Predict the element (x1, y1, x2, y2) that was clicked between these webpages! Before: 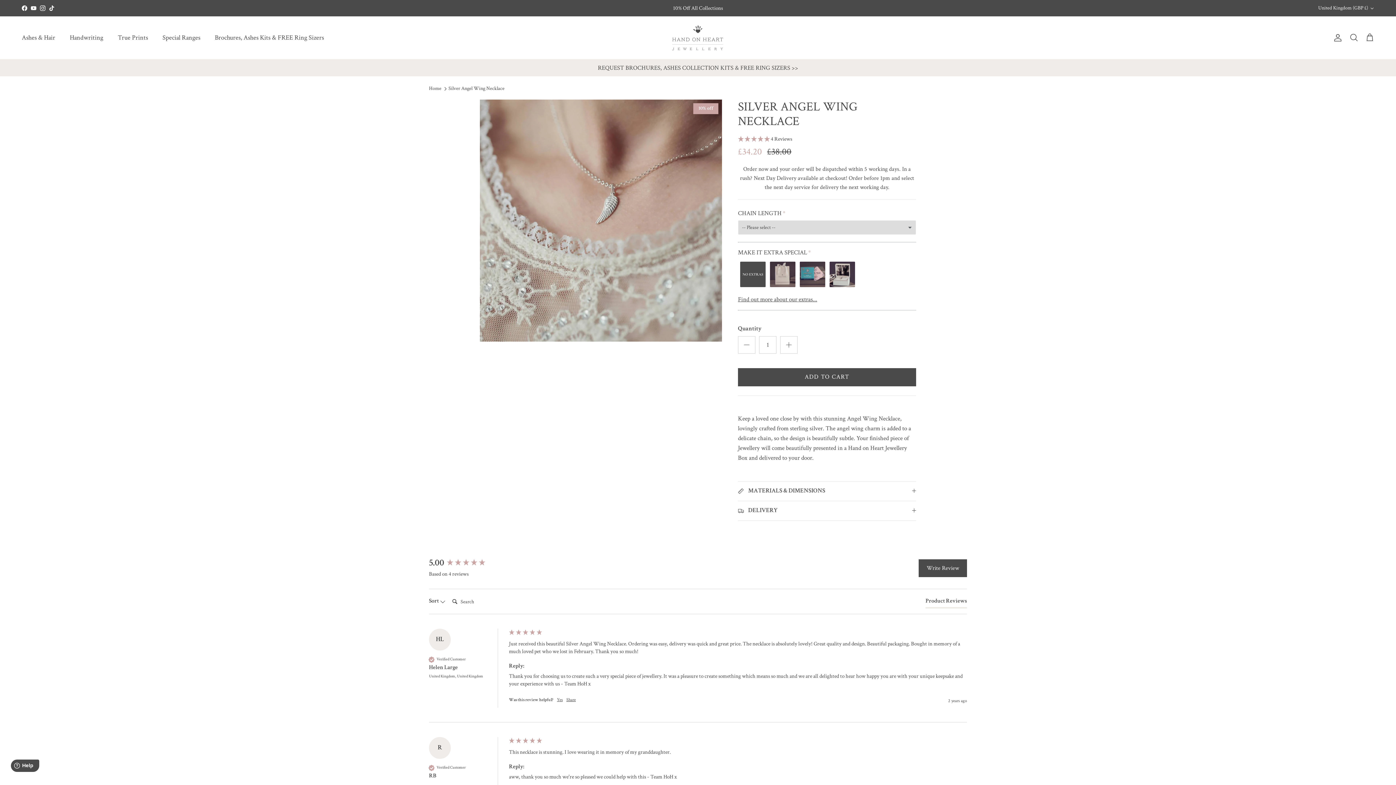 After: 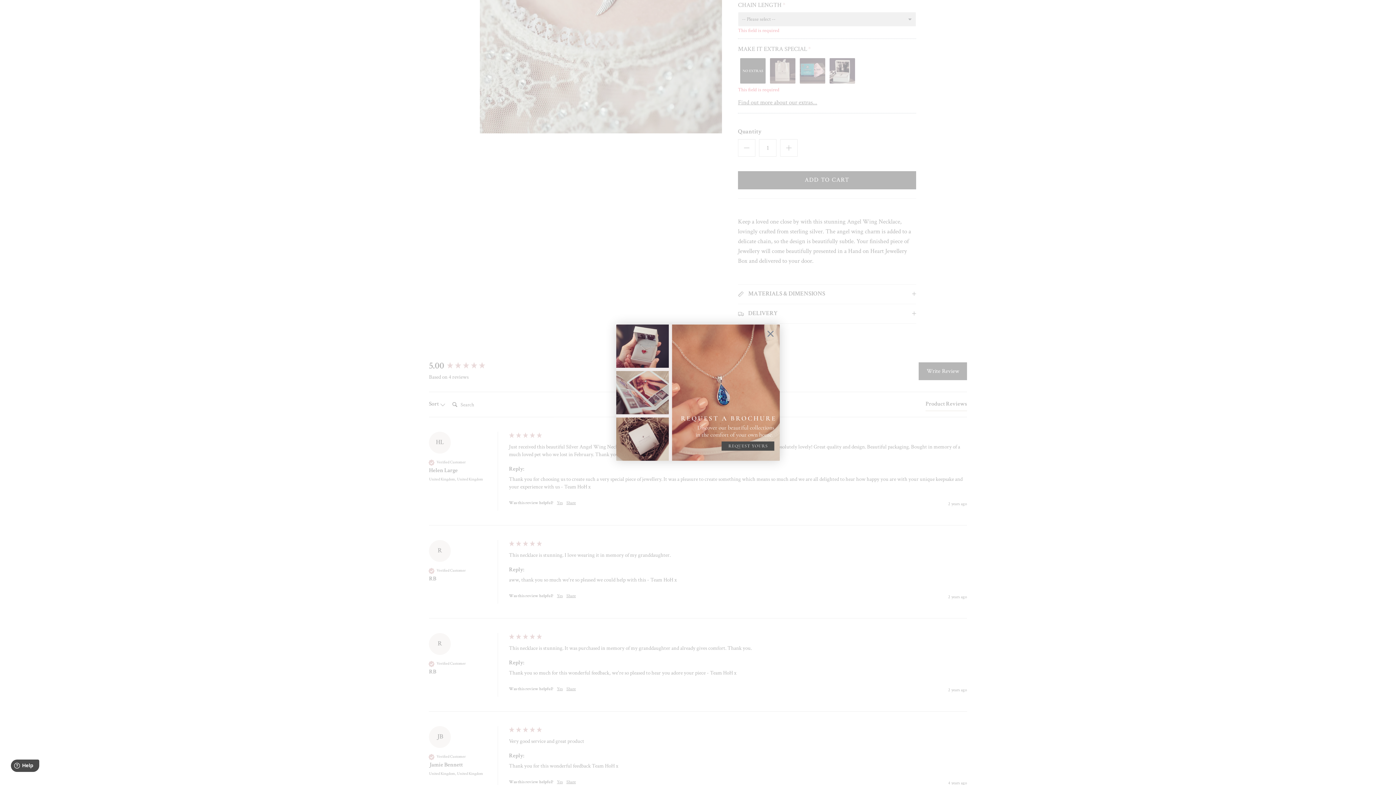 Action: label: ADD TO CART bbox: (738, 368, 916, 386)